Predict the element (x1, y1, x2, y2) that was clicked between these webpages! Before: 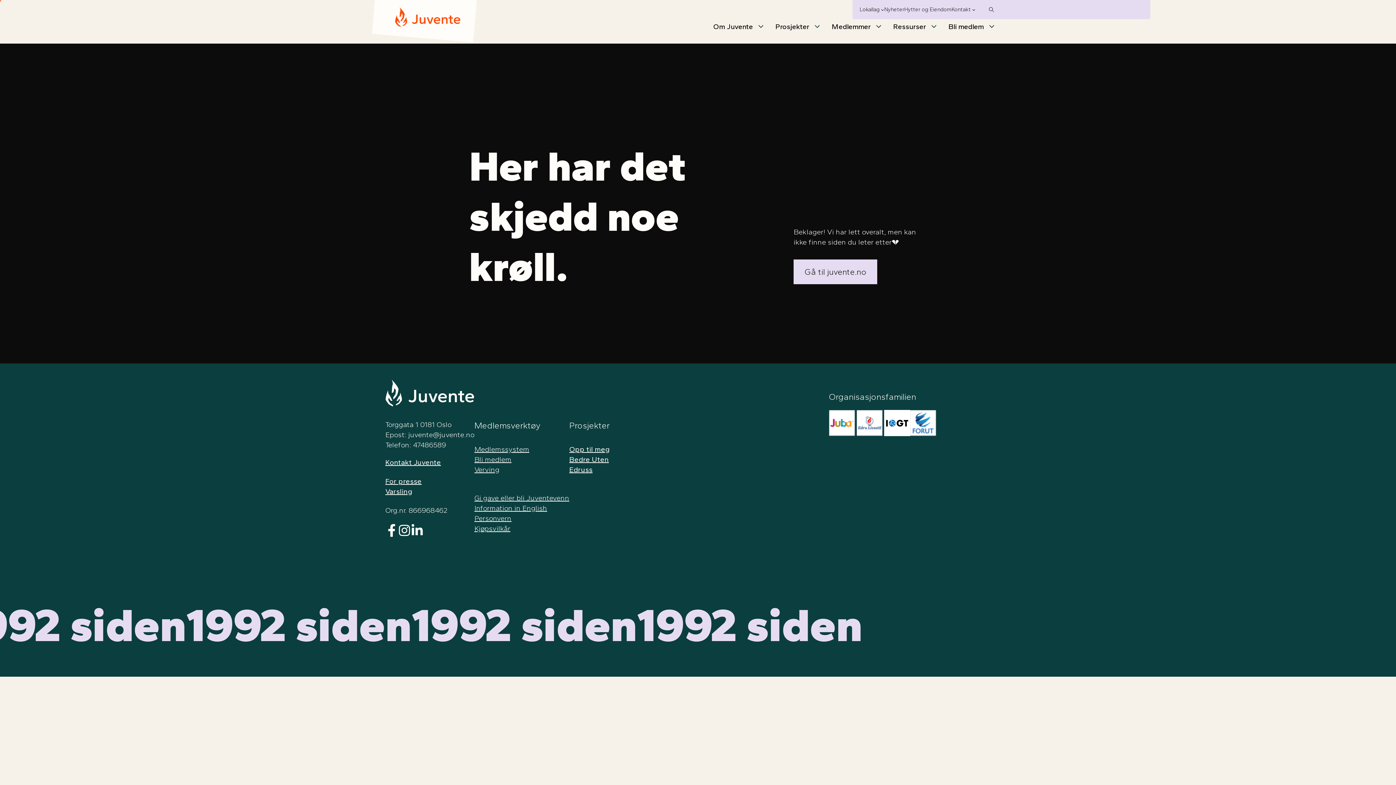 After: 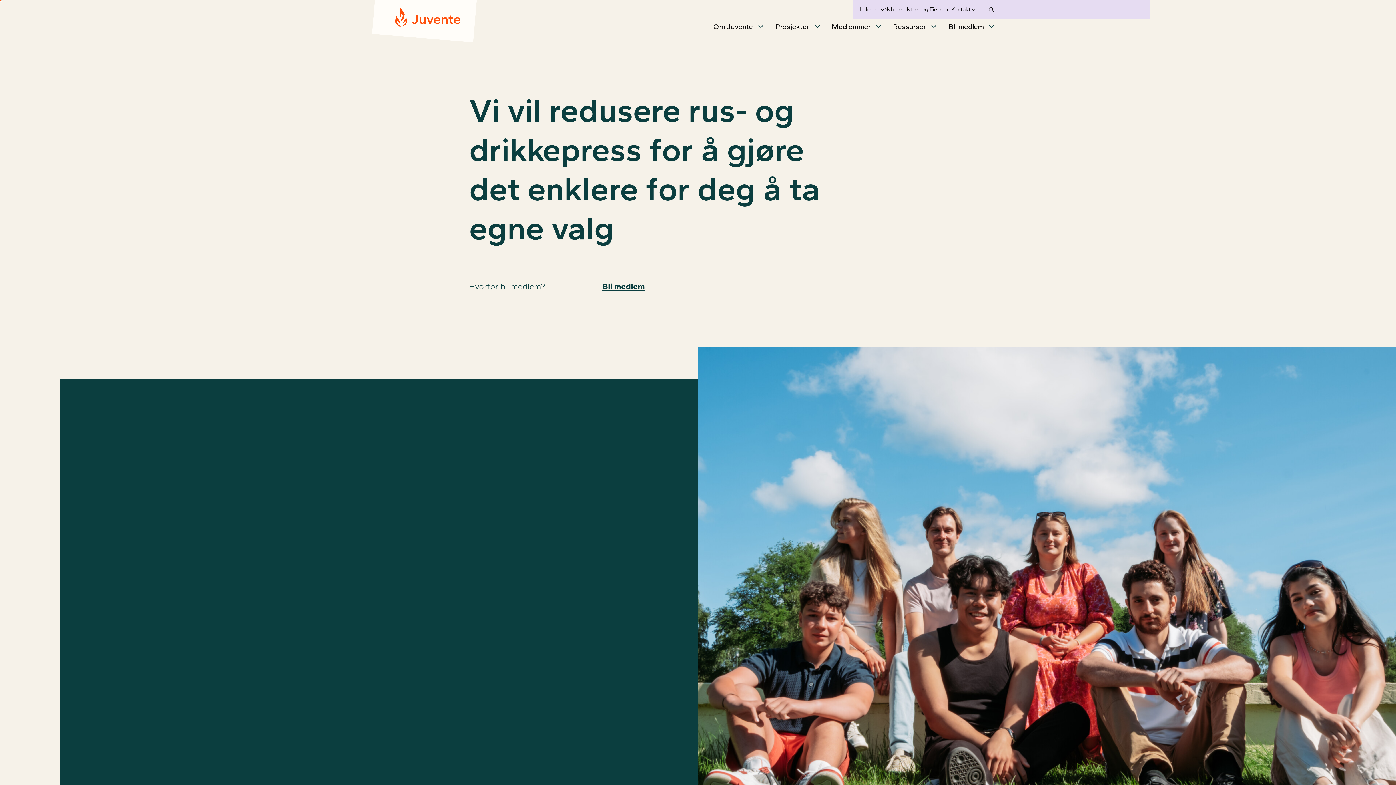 Action: bbox: (385, 388, 474, 396)